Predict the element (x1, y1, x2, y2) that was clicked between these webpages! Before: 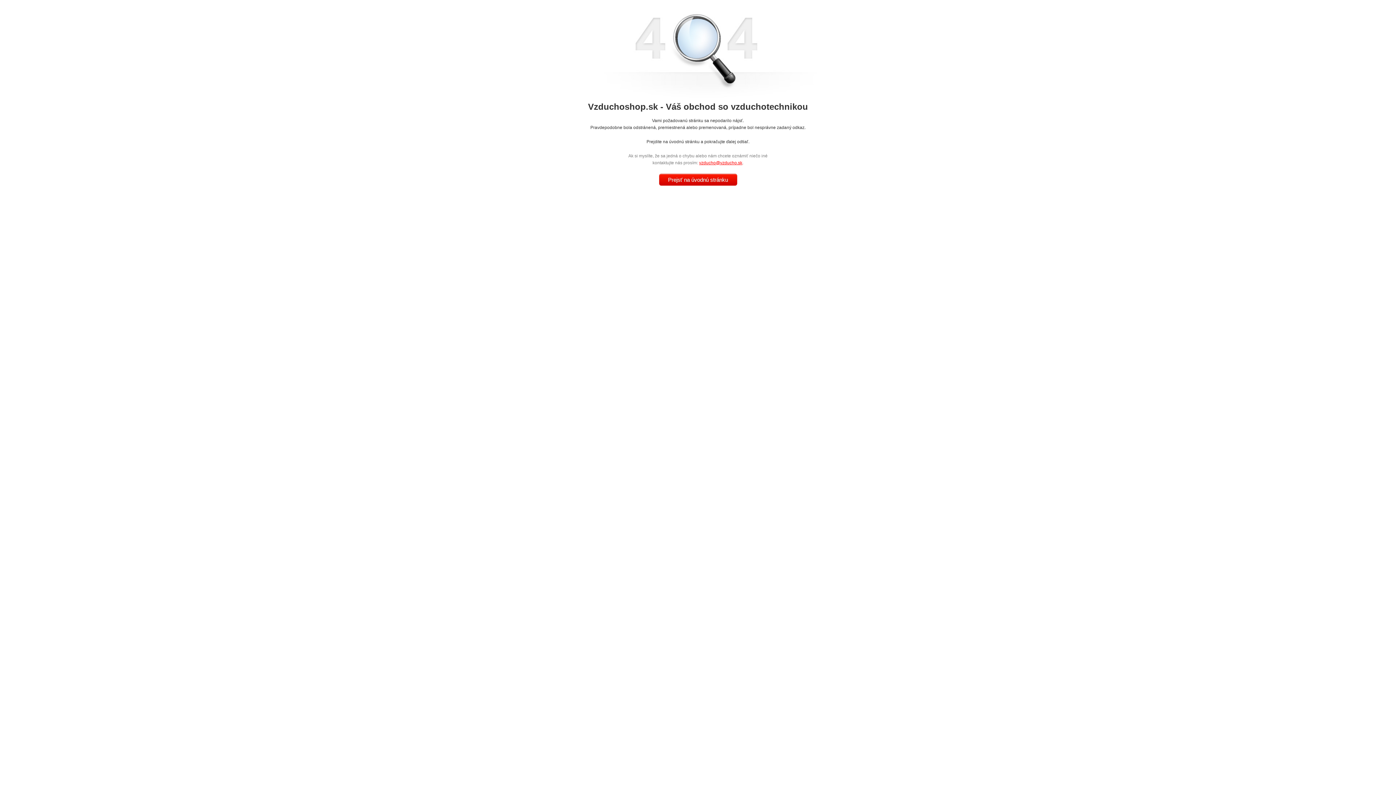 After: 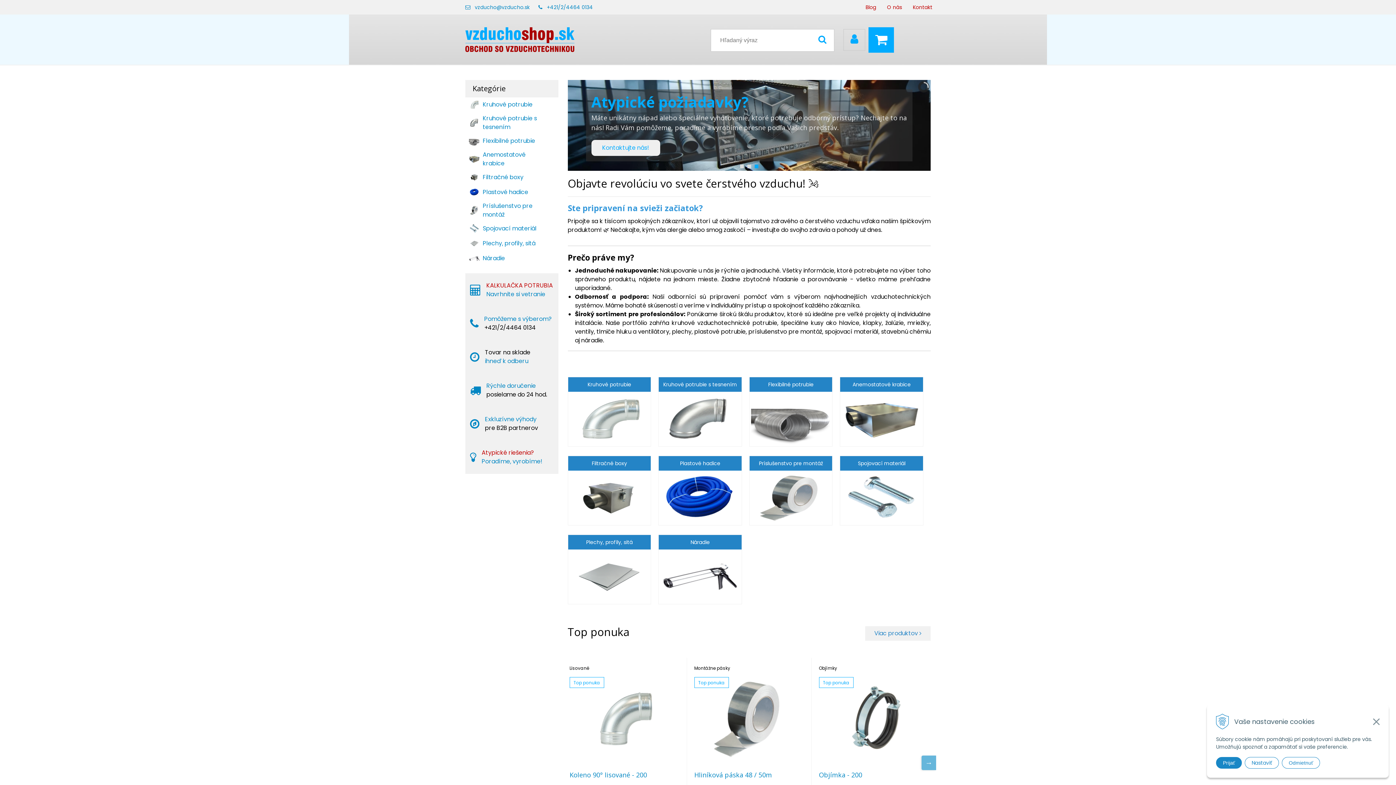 Action: label: Prejsť na úvodnú stránku bbox: (659, 173, 737, 185)